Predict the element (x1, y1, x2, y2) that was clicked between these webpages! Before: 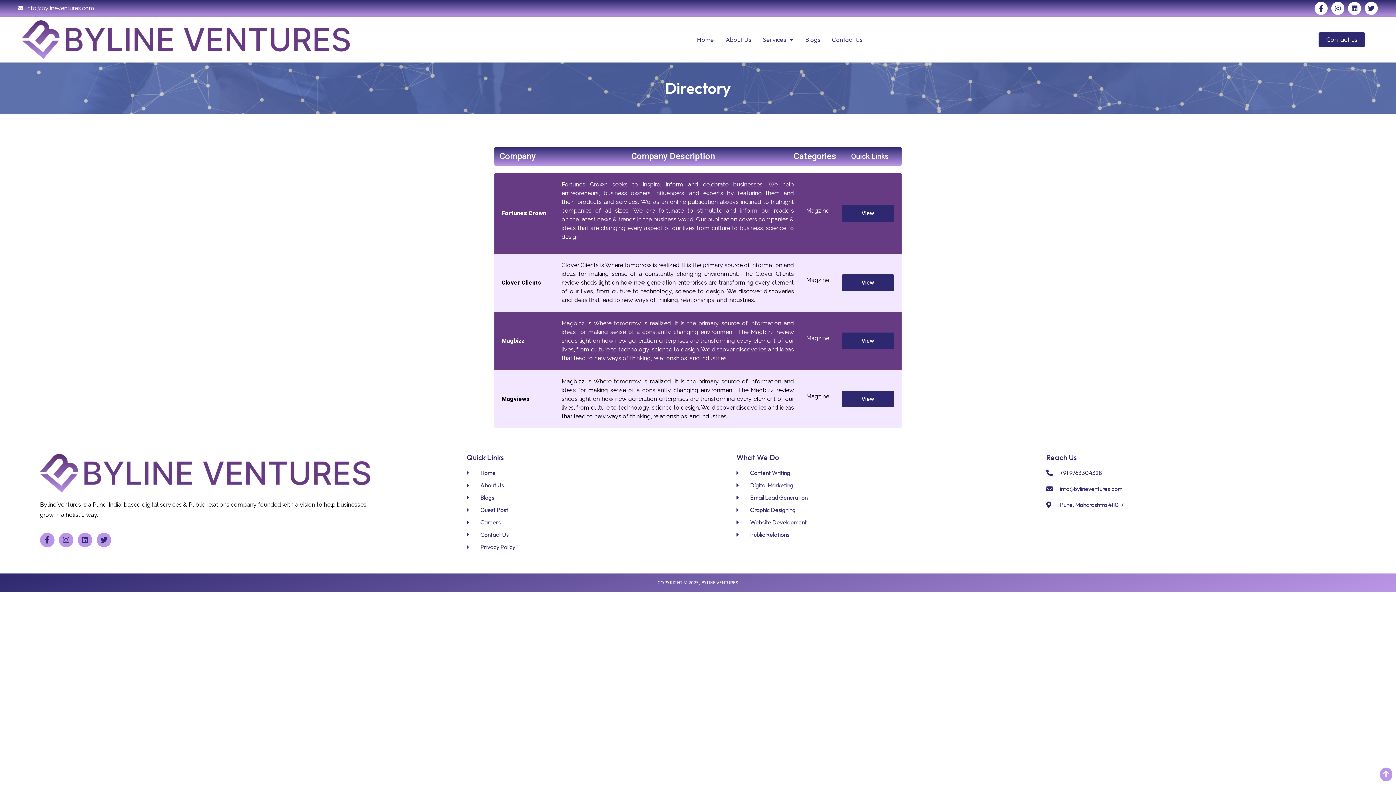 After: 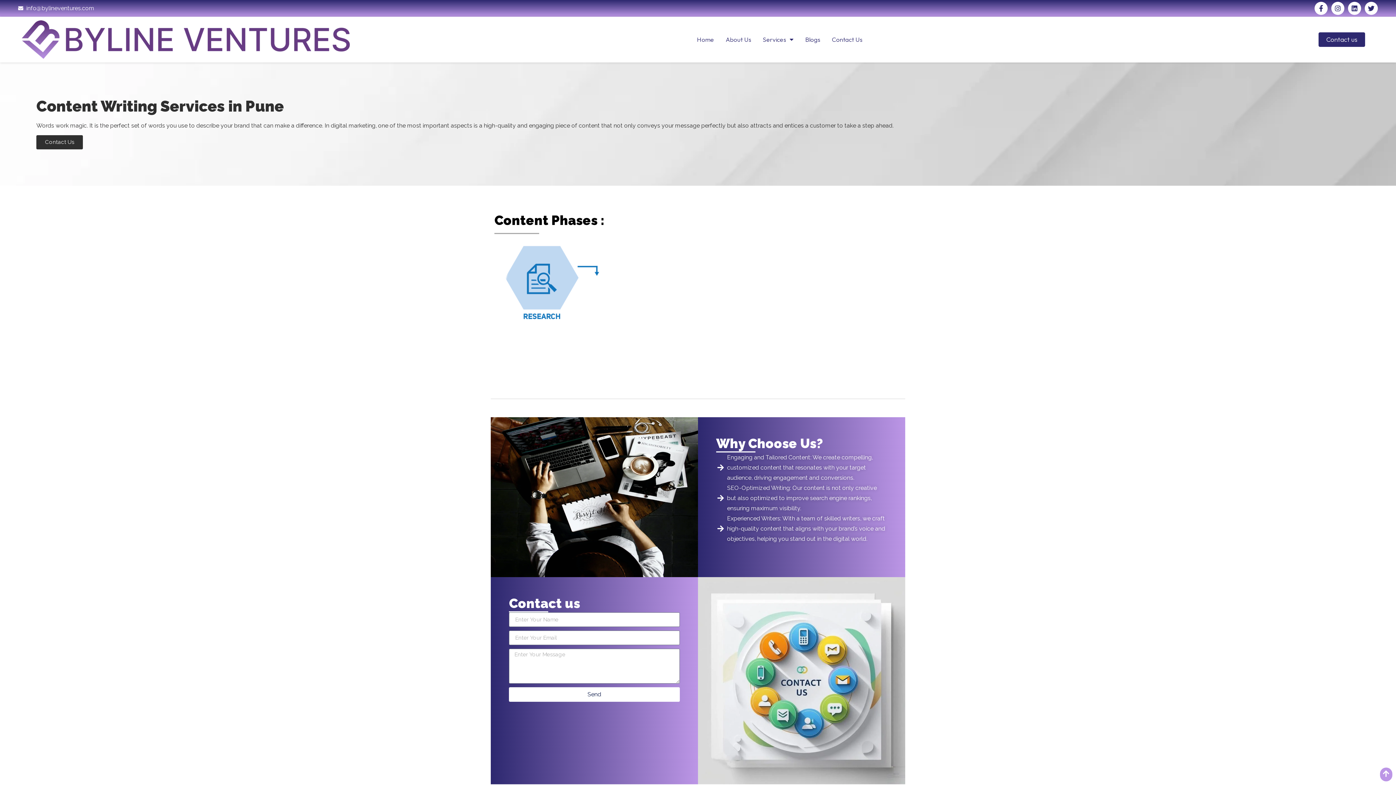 Action: label: Content Writing bbox: (736, 468, 1039, 477)